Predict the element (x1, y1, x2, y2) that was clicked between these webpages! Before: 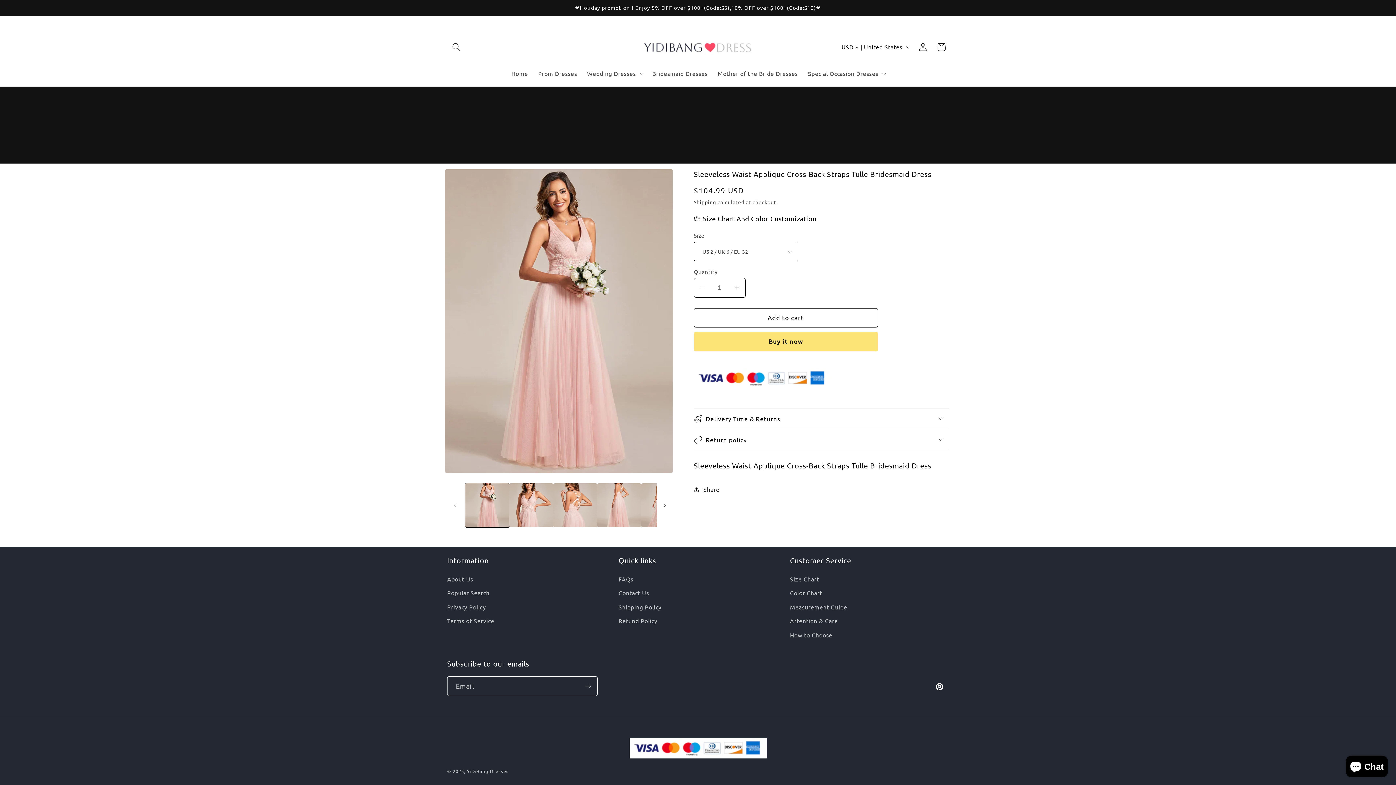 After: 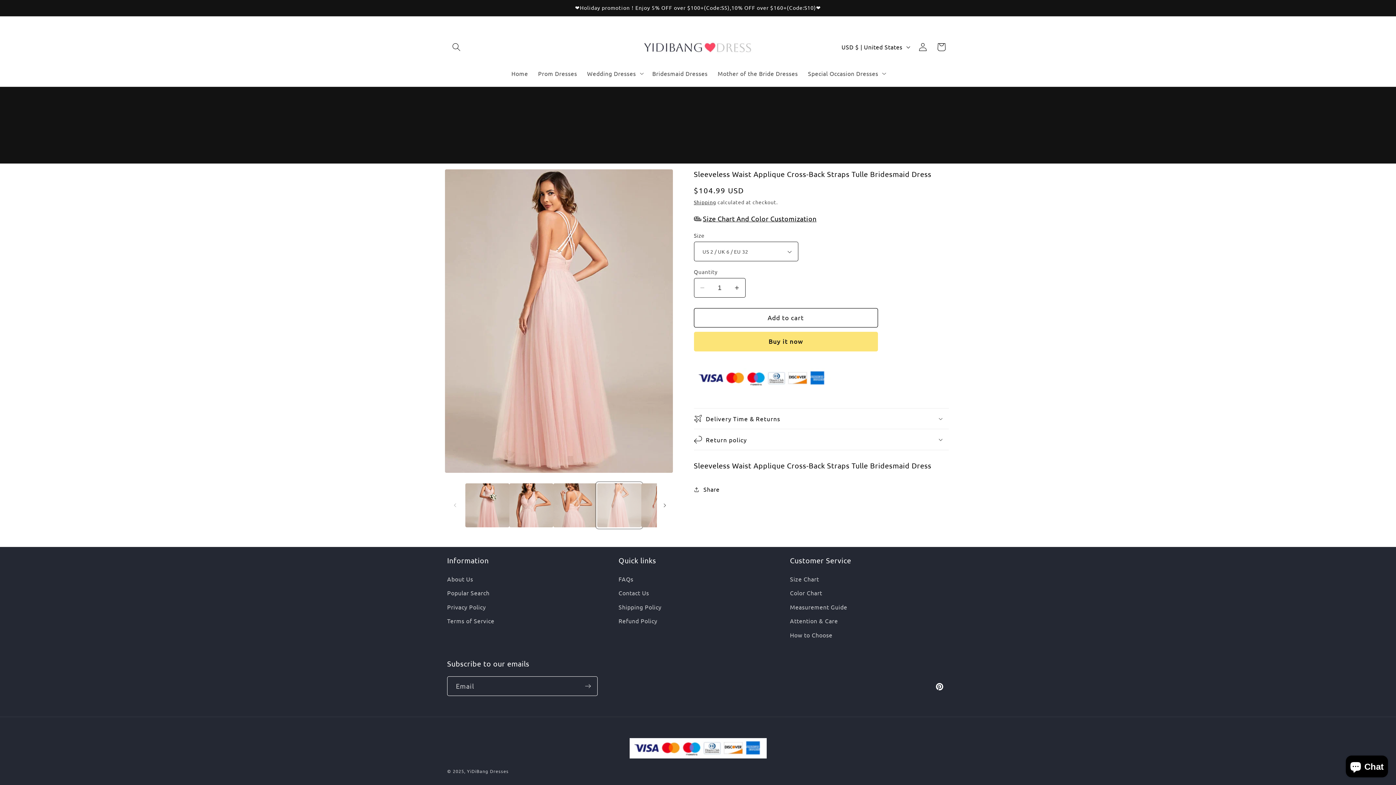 Action: label: Load image 4 in gallery view bbox: (597, 483, 641, 527)